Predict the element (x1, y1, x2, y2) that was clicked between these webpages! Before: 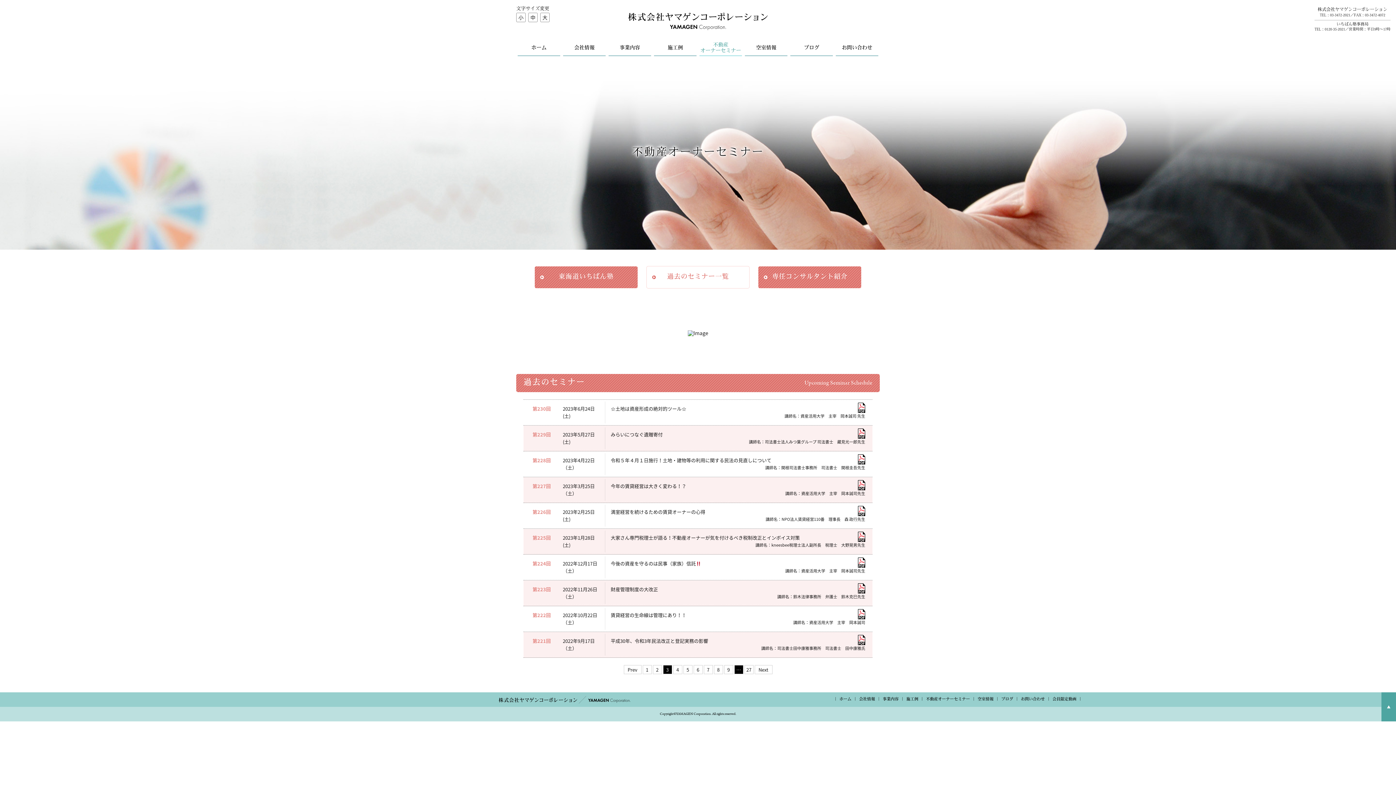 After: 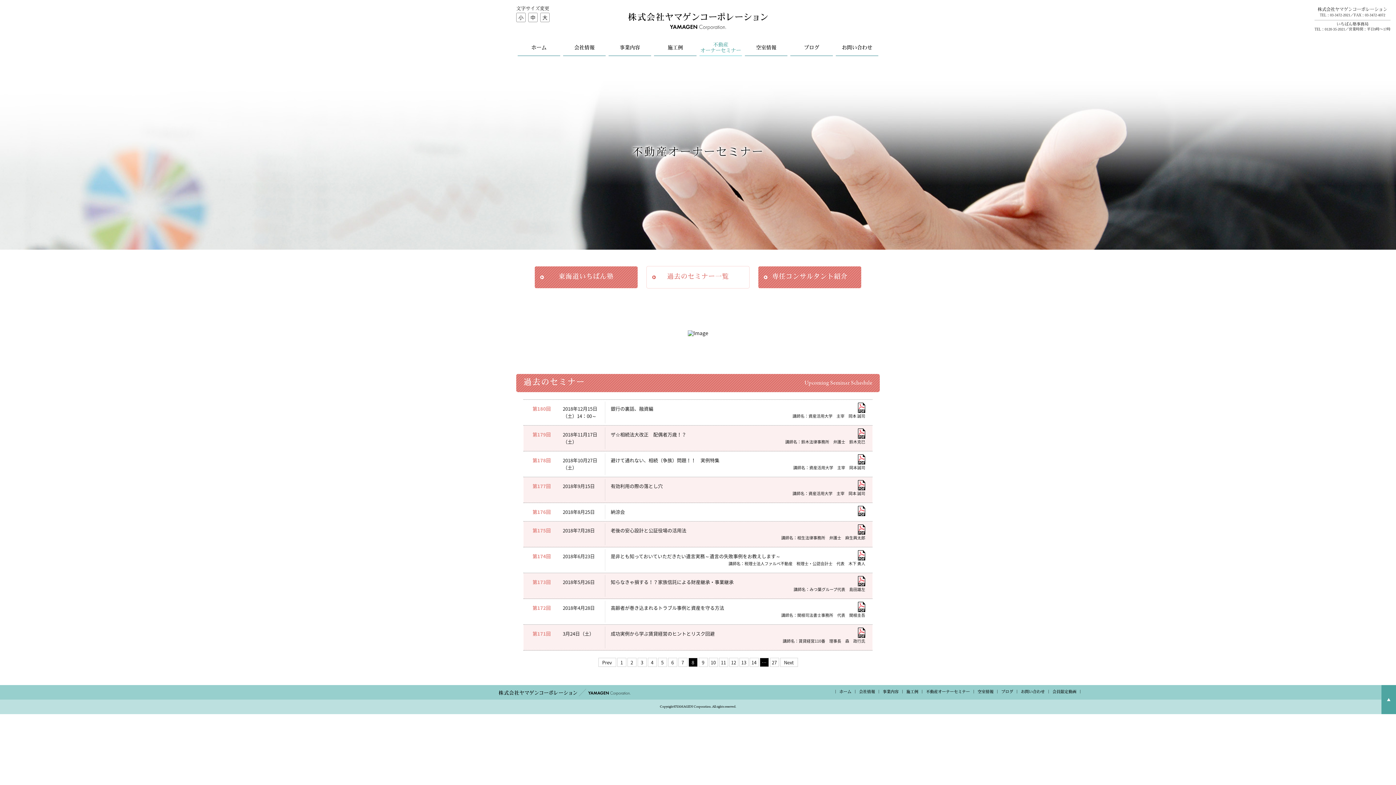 Action: label: 8 bbox: (714, 665, 723, 674)